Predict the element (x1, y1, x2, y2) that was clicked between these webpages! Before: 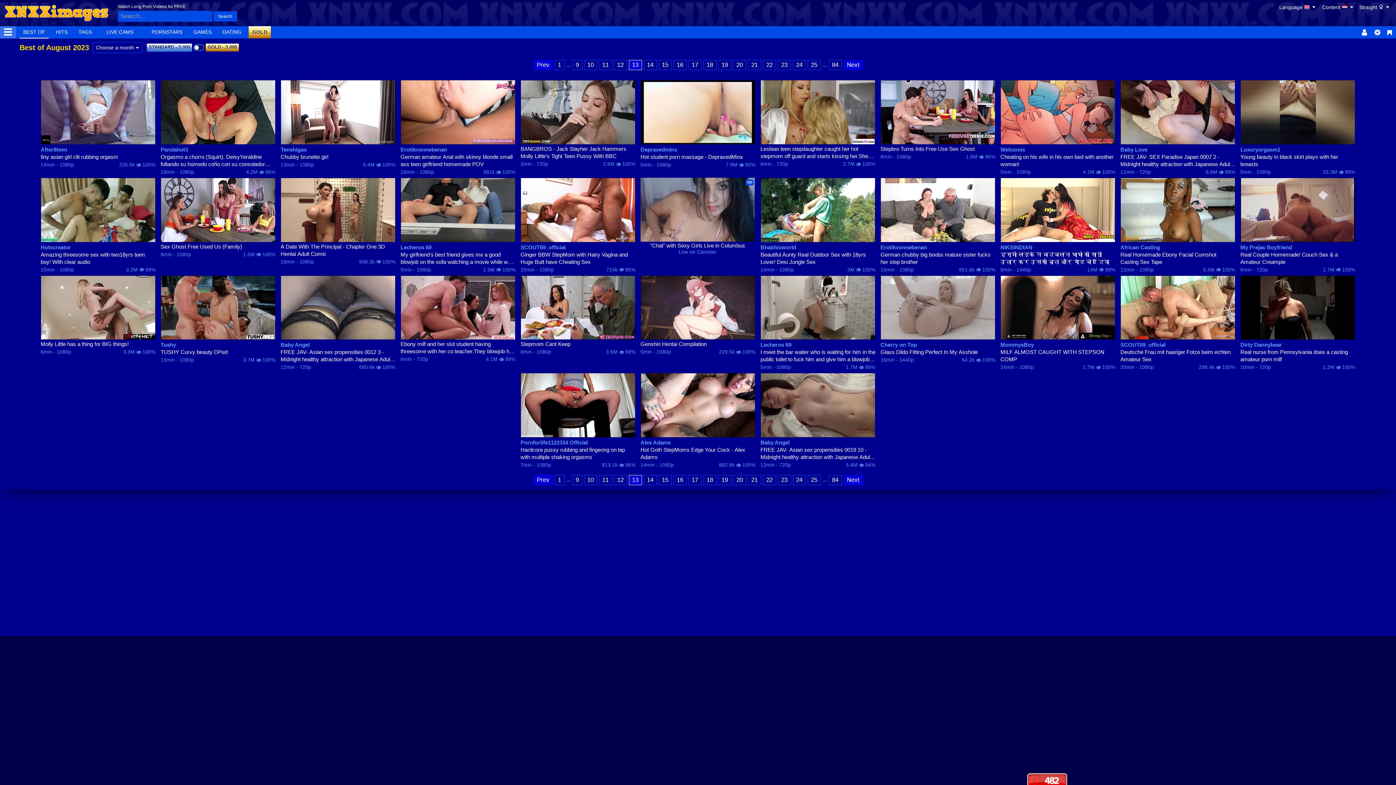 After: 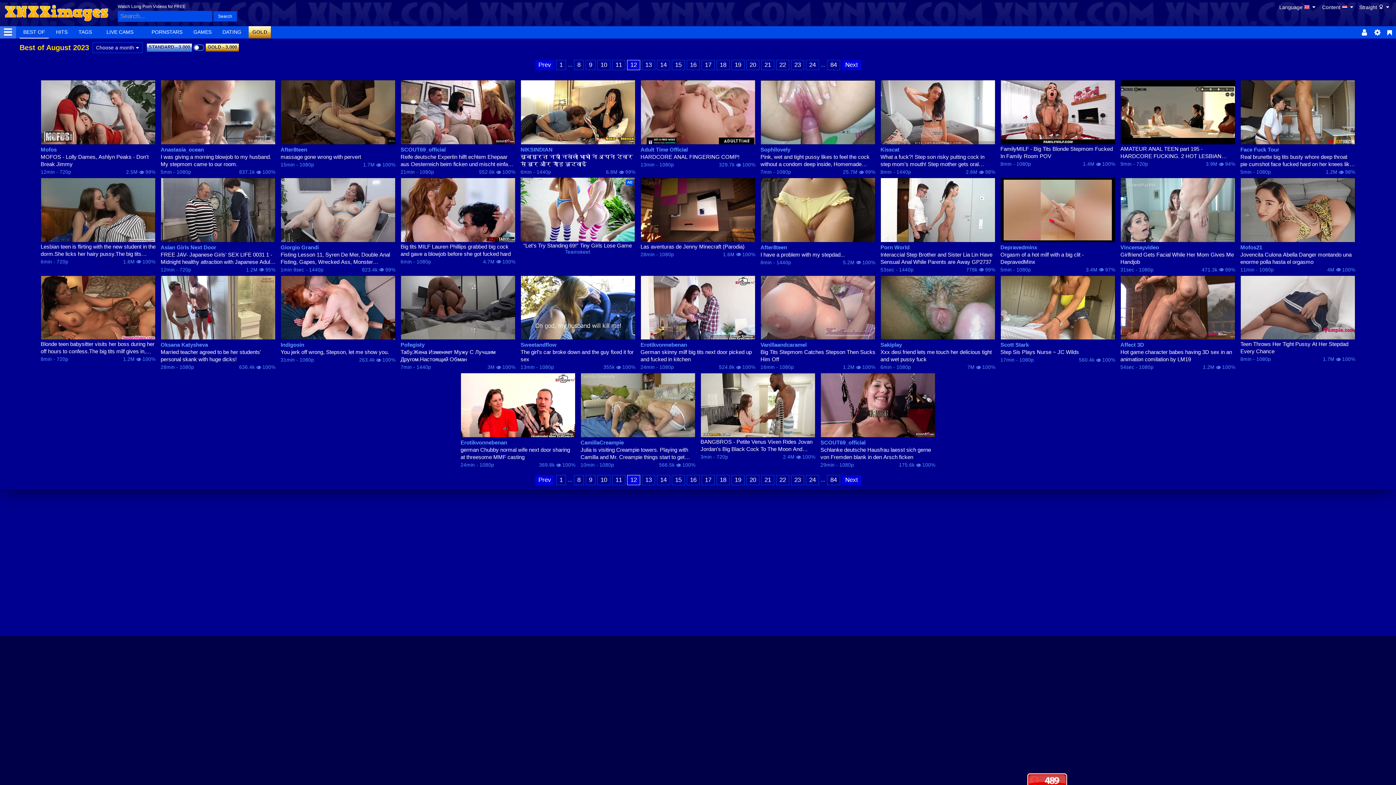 Action: bbox: (614, 475, 627, 485) label: 12